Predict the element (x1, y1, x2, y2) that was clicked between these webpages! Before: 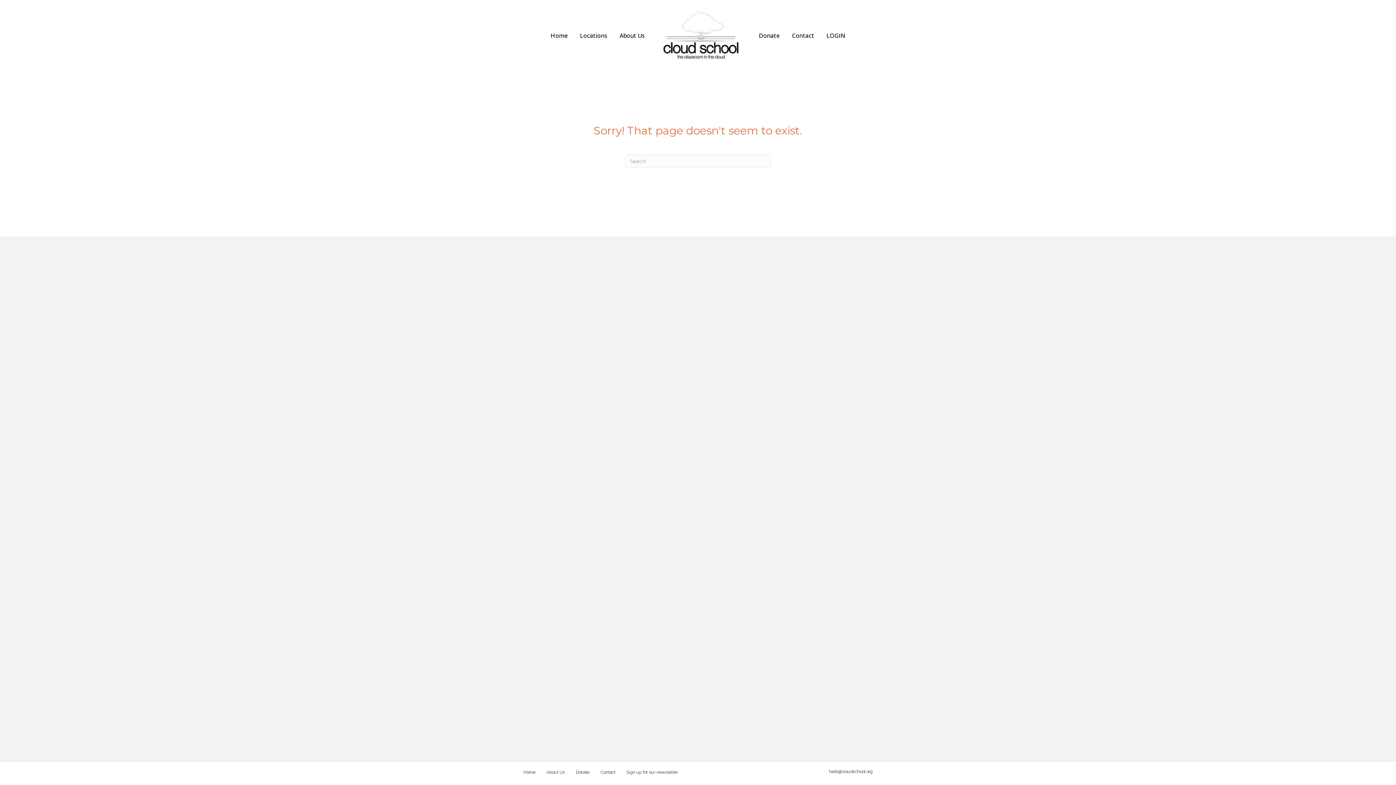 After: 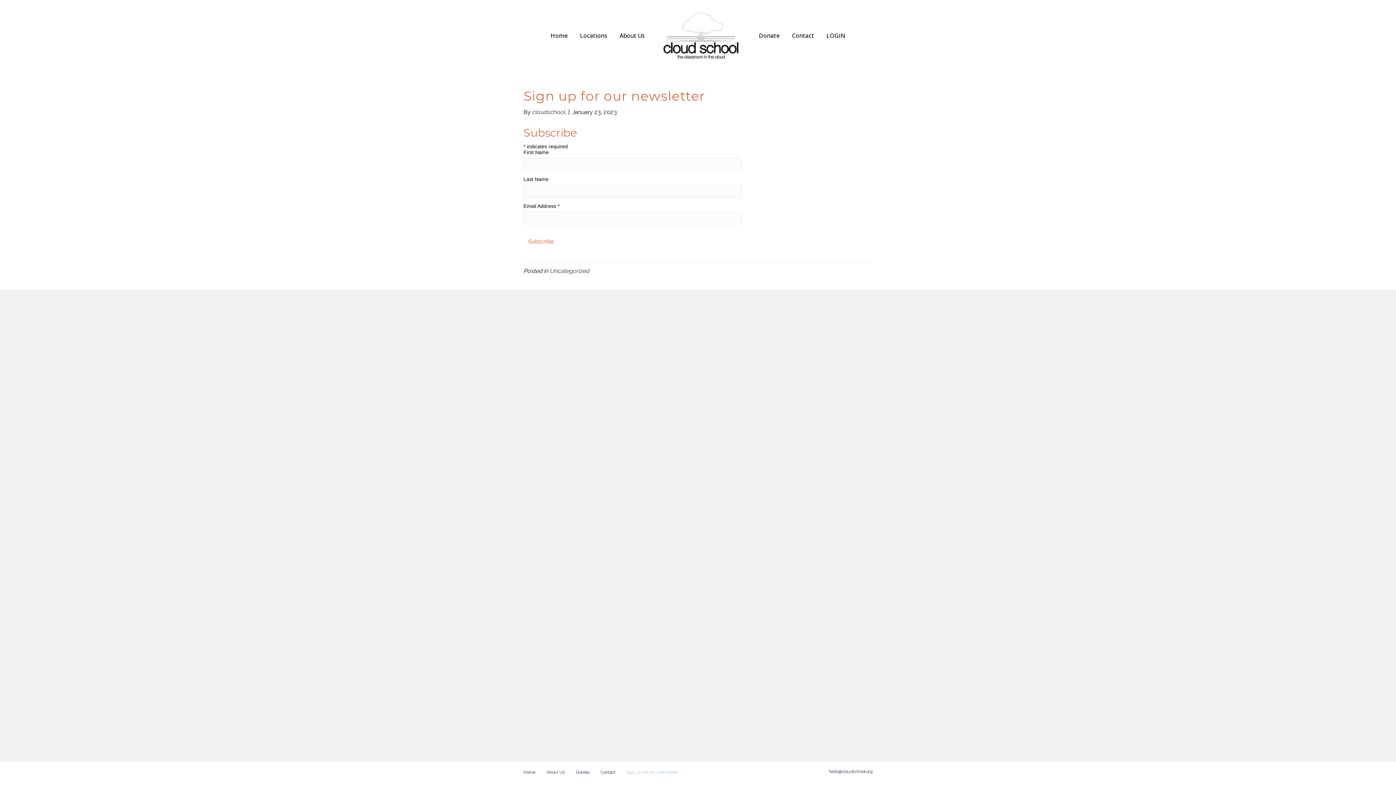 Action: bbox: (621, 769, 683, 781) label: Sign up for our newsletter